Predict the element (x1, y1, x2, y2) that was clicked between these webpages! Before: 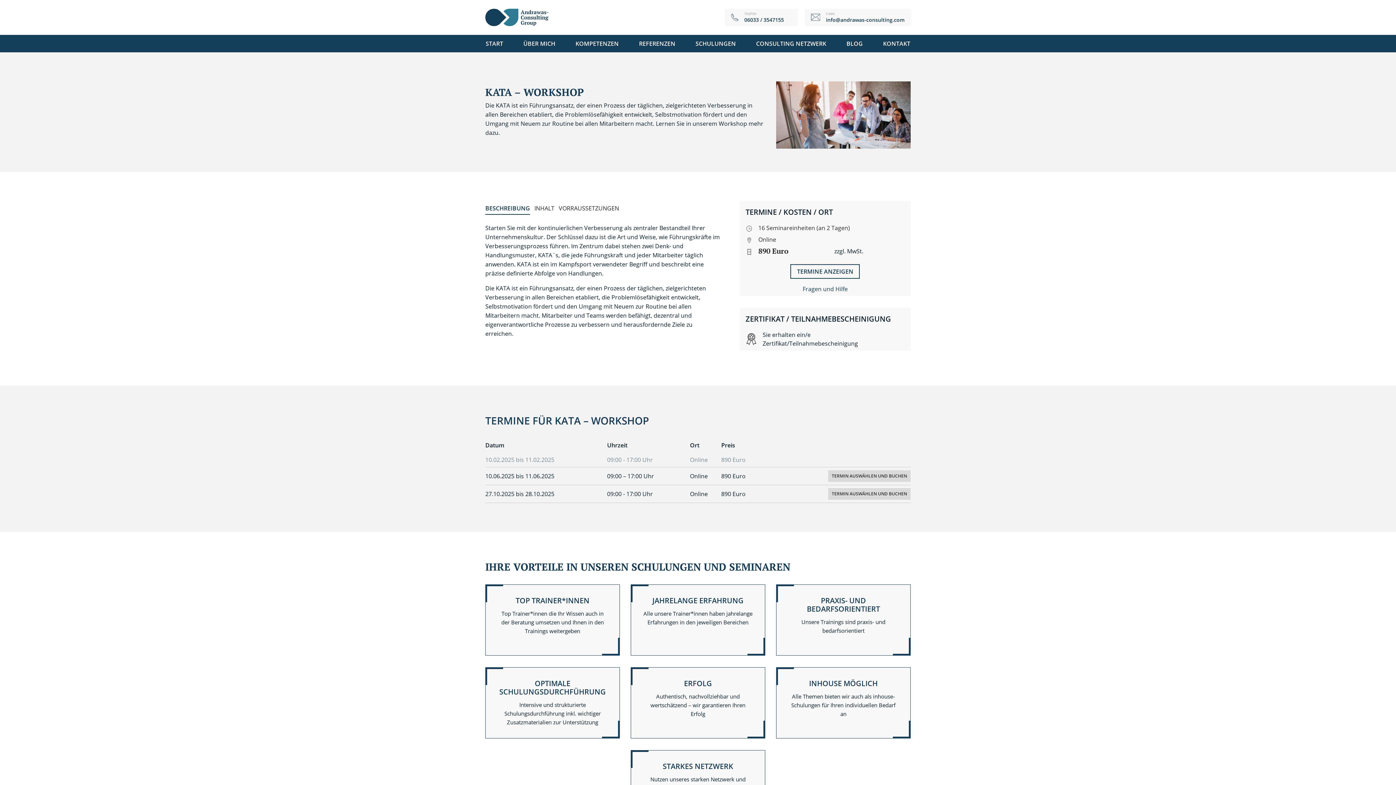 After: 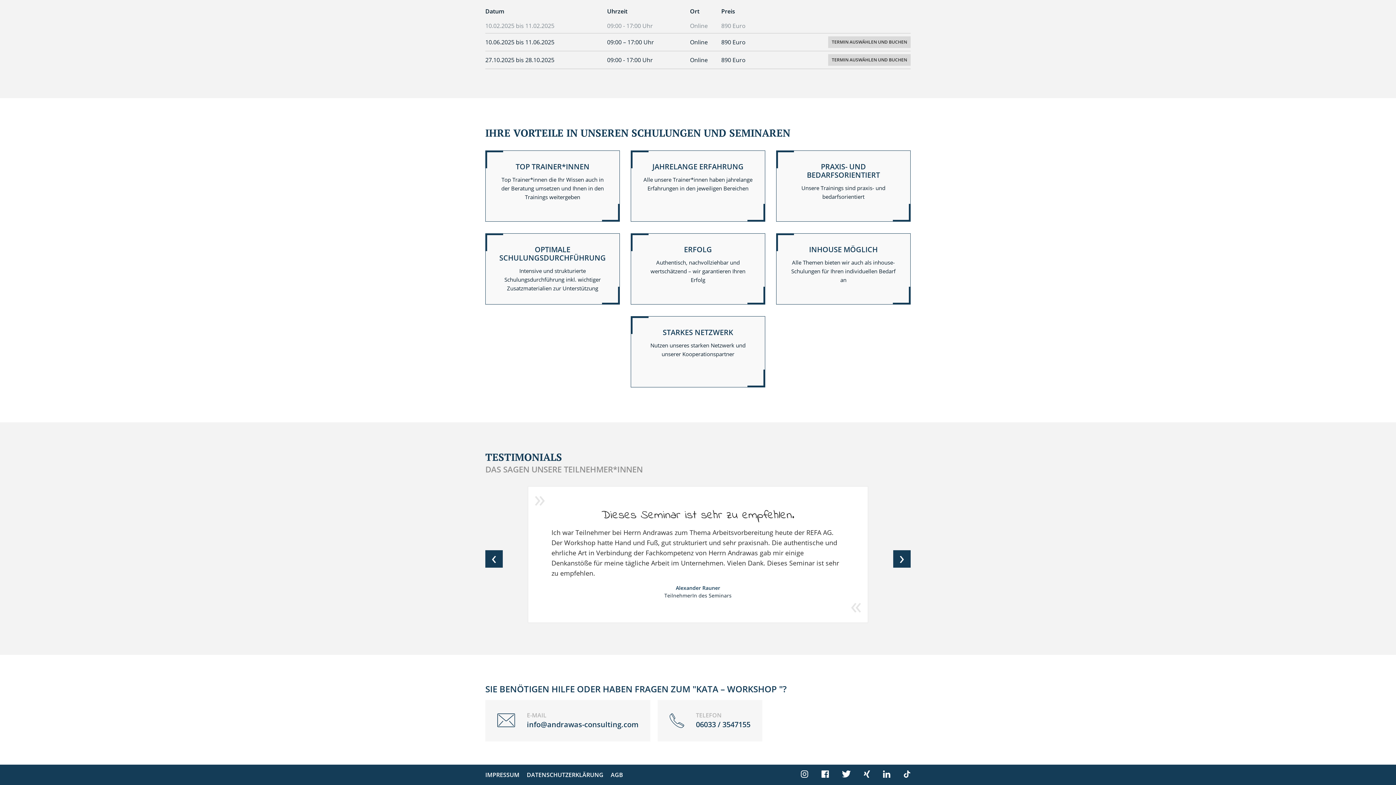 Action: bbox: (802, 285, 847, 293) label: Fragen und Hilfe